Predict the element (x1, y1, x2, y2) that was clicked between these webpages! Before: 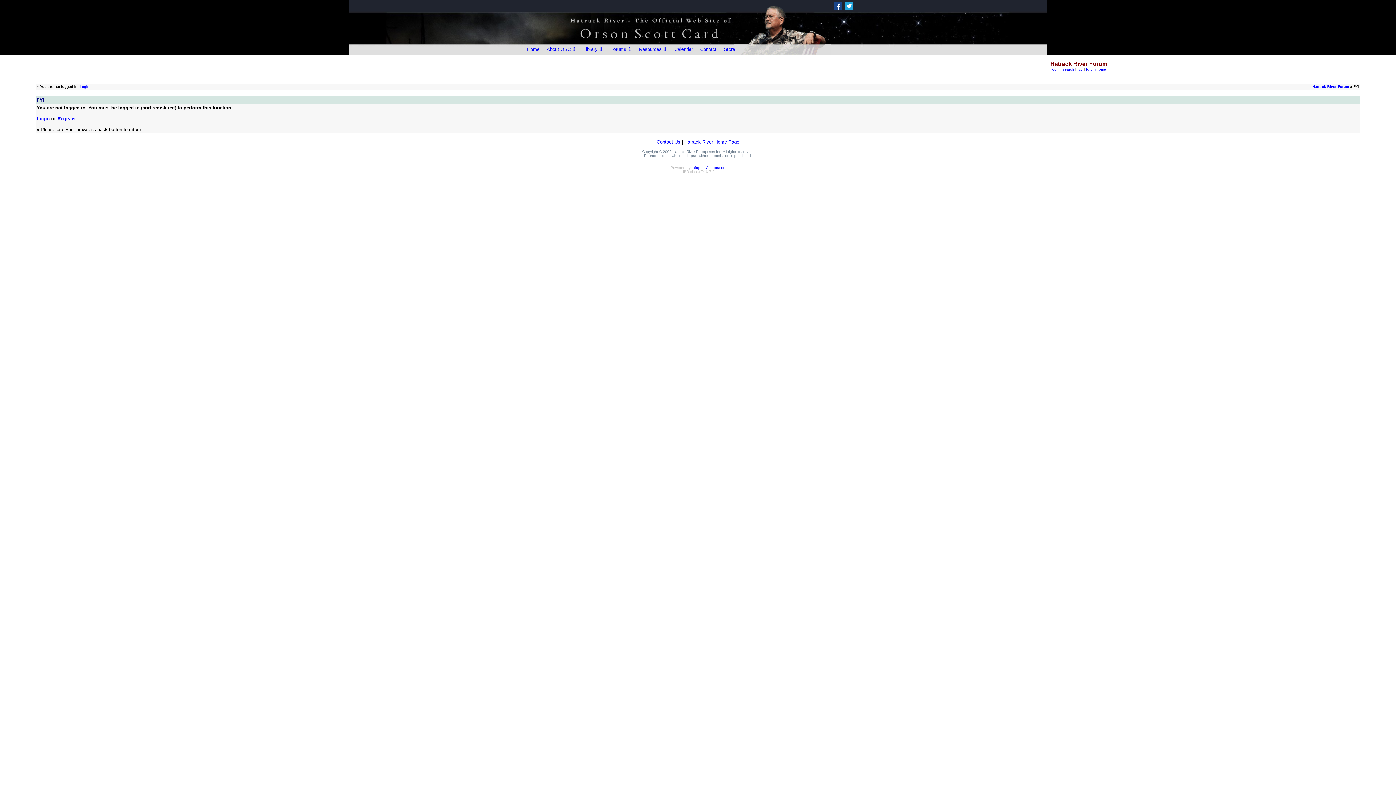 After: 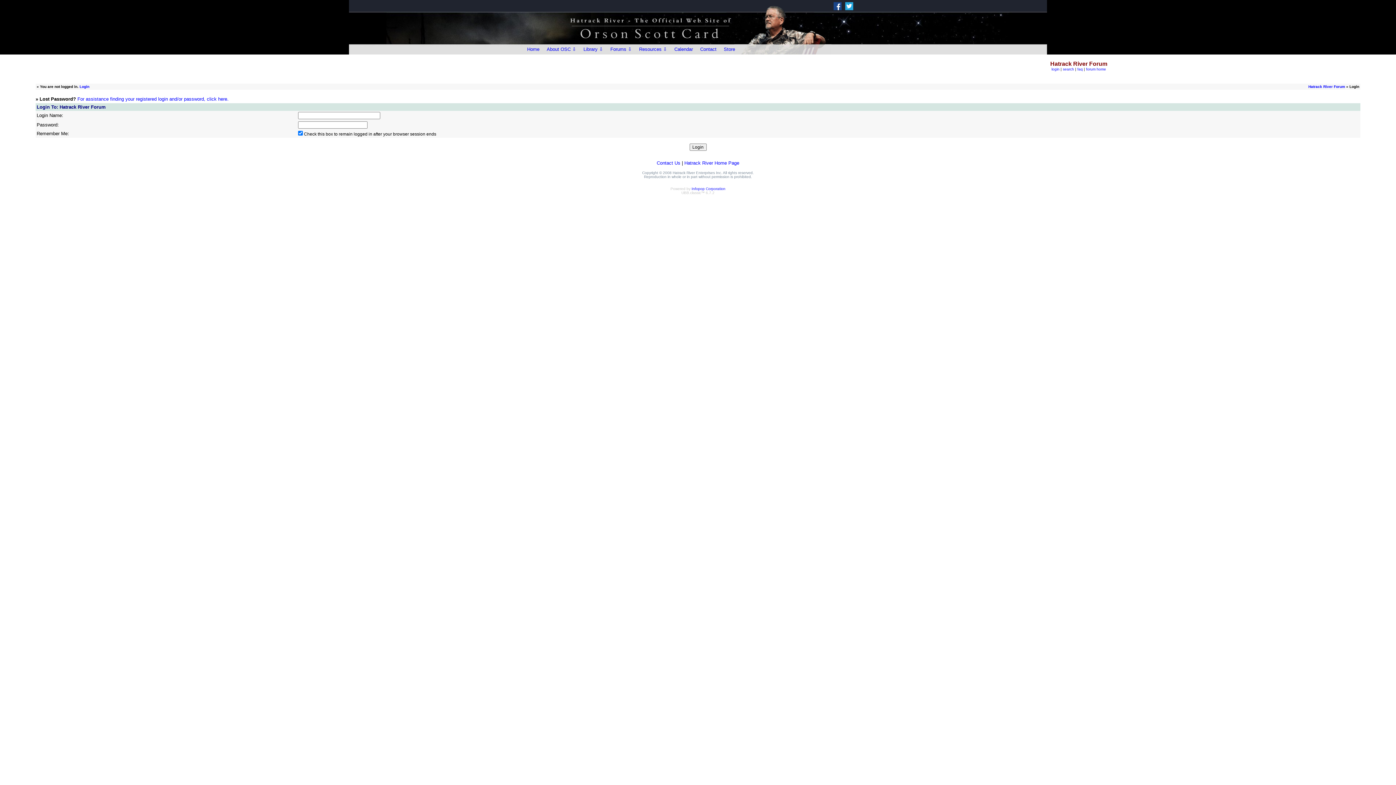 Action: bbox: (79, 84, 89, 88) label: Login